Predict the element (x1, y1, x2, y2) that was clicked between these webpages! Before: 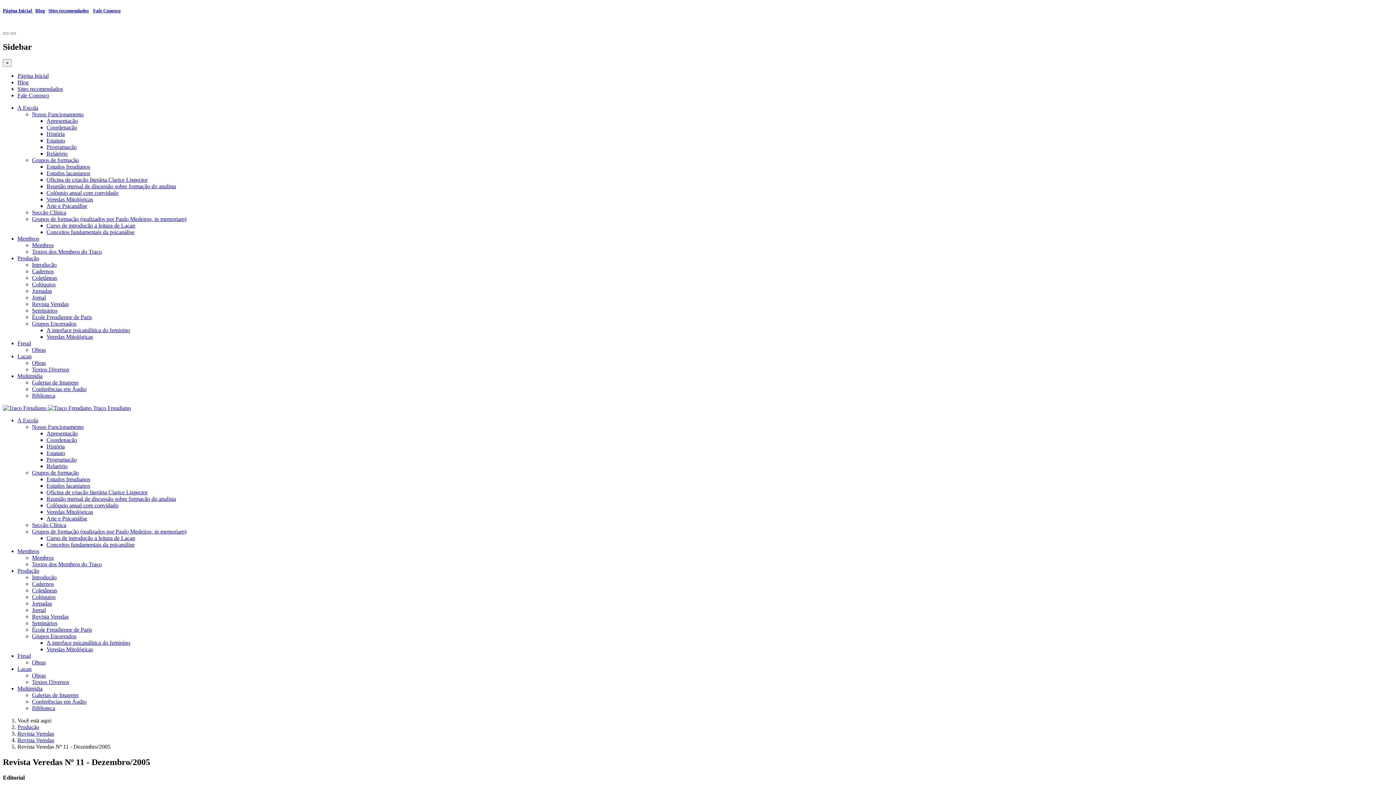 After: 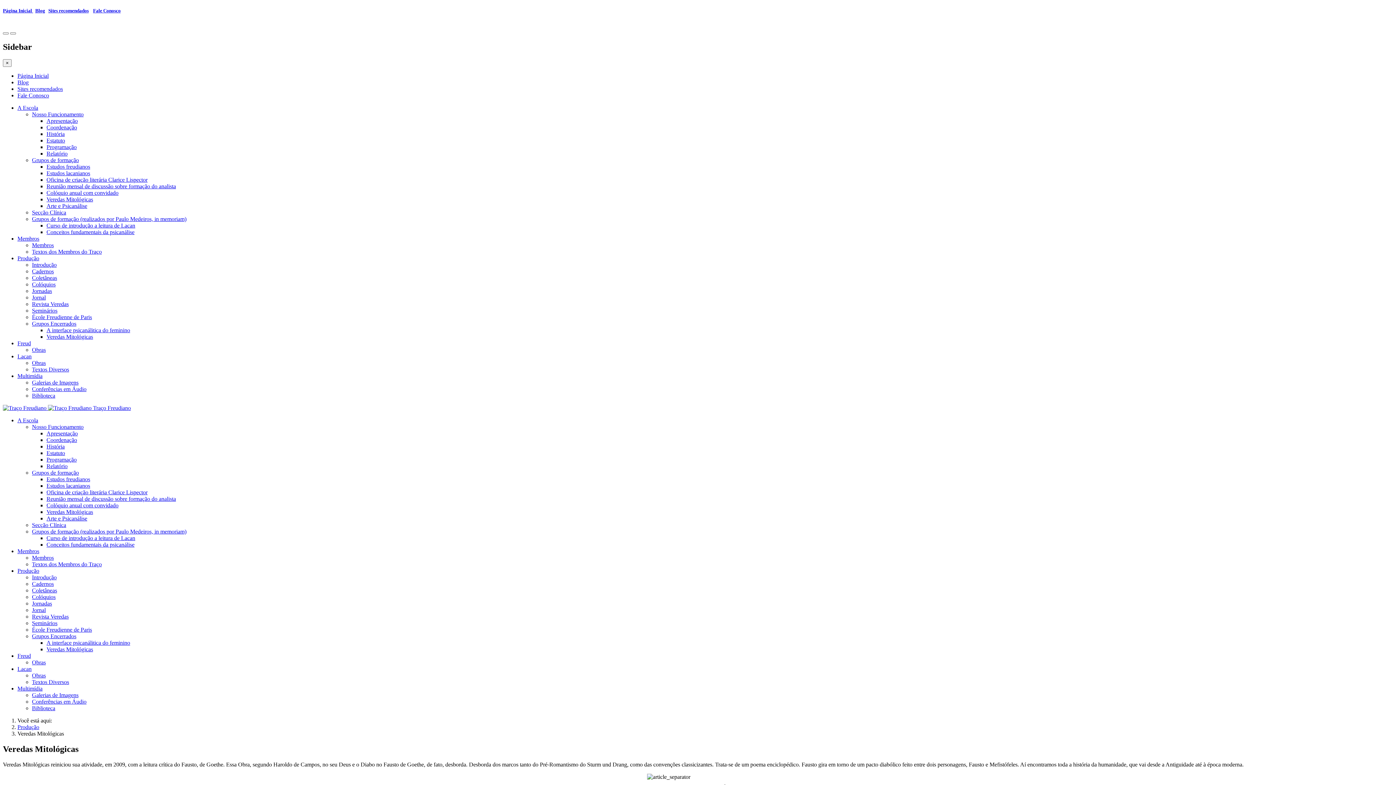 Action: bbox: (46, 333, 93, 340) label: Veredas Mitológicas